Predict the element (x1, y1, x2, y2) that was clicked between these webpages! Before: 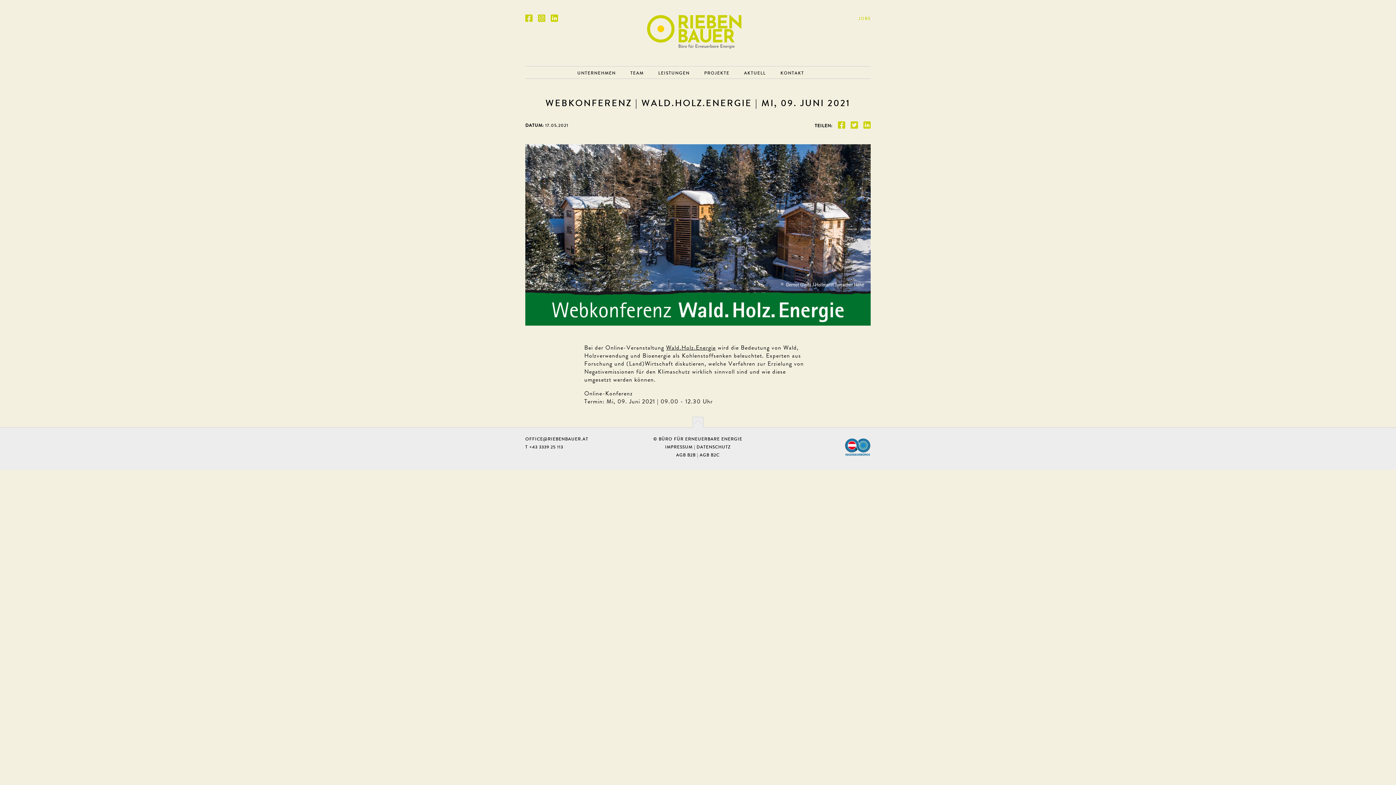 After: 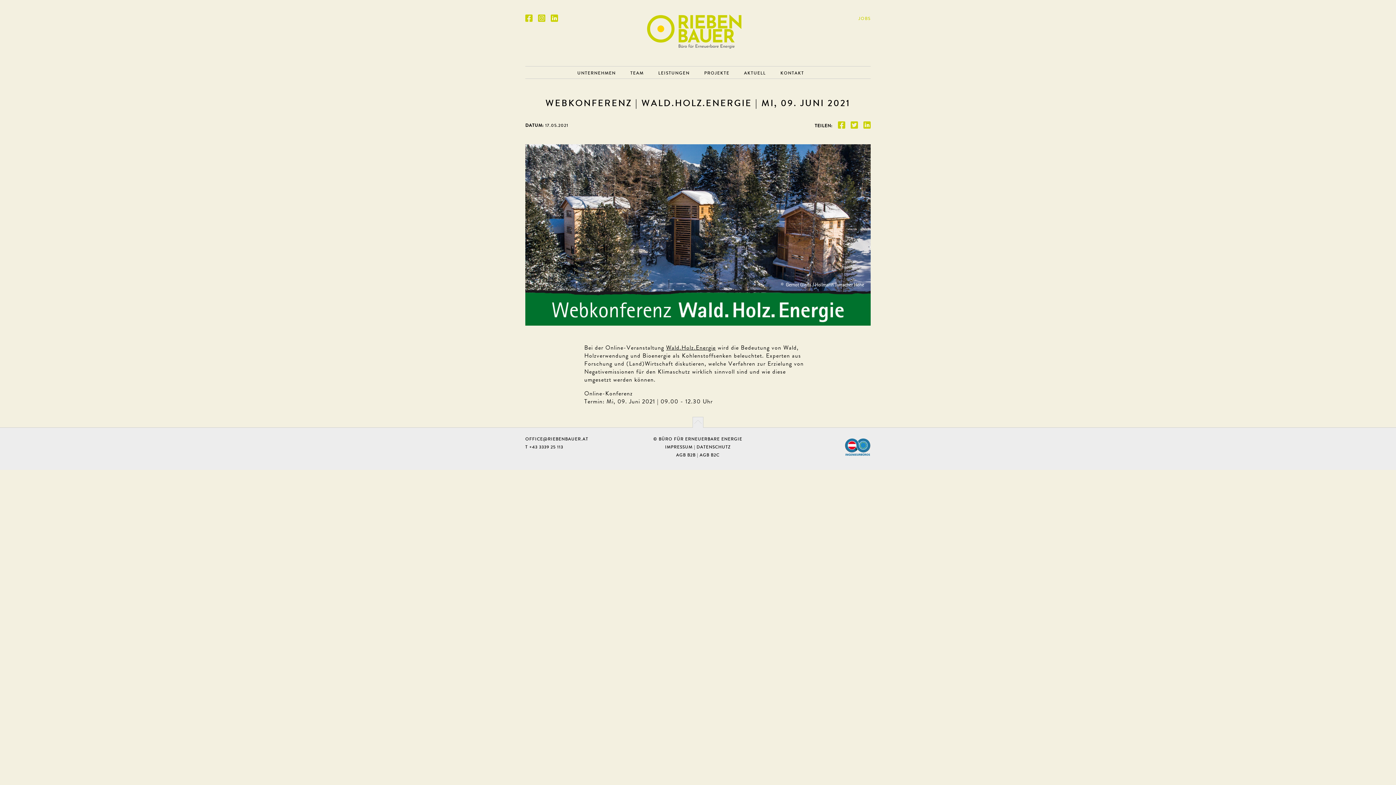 Action: bbox: (838, 121, 845, 129)